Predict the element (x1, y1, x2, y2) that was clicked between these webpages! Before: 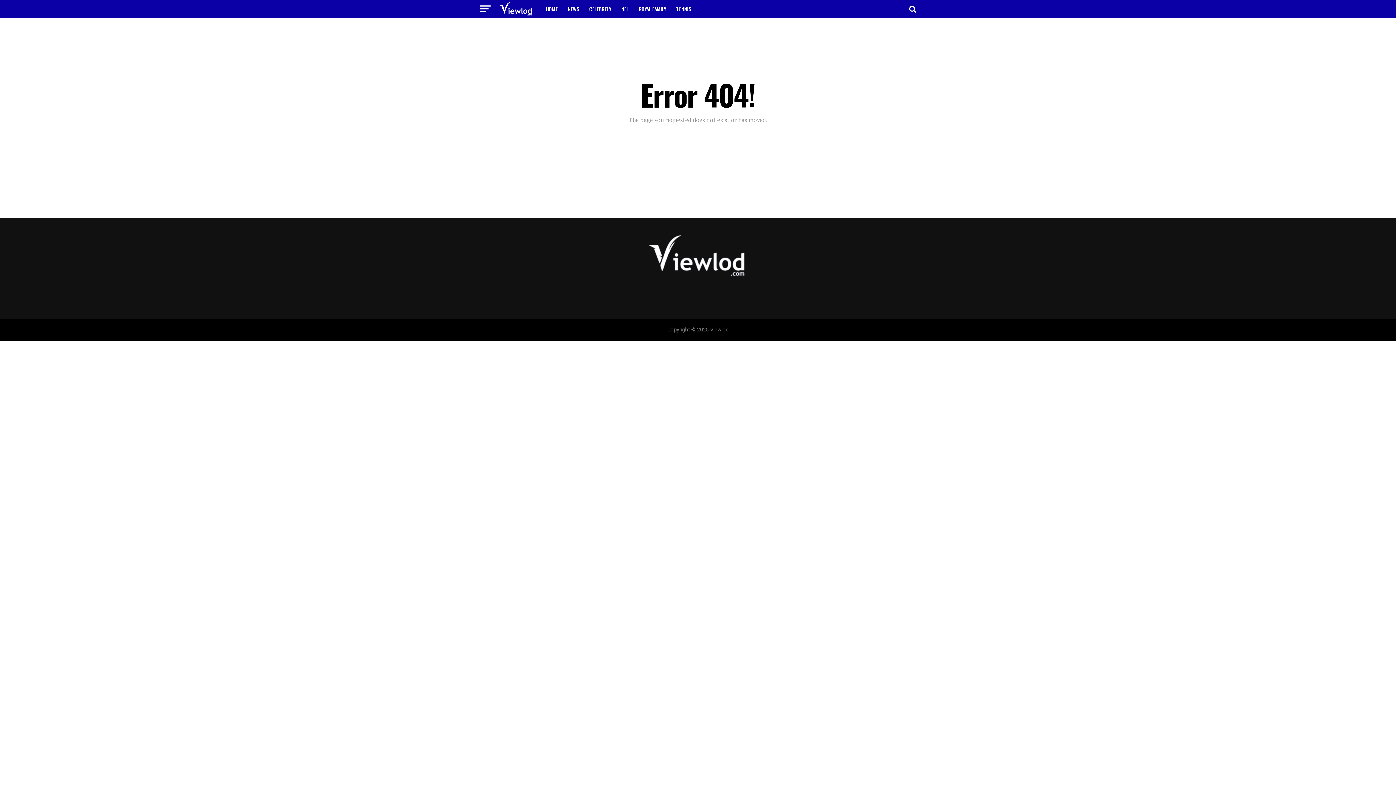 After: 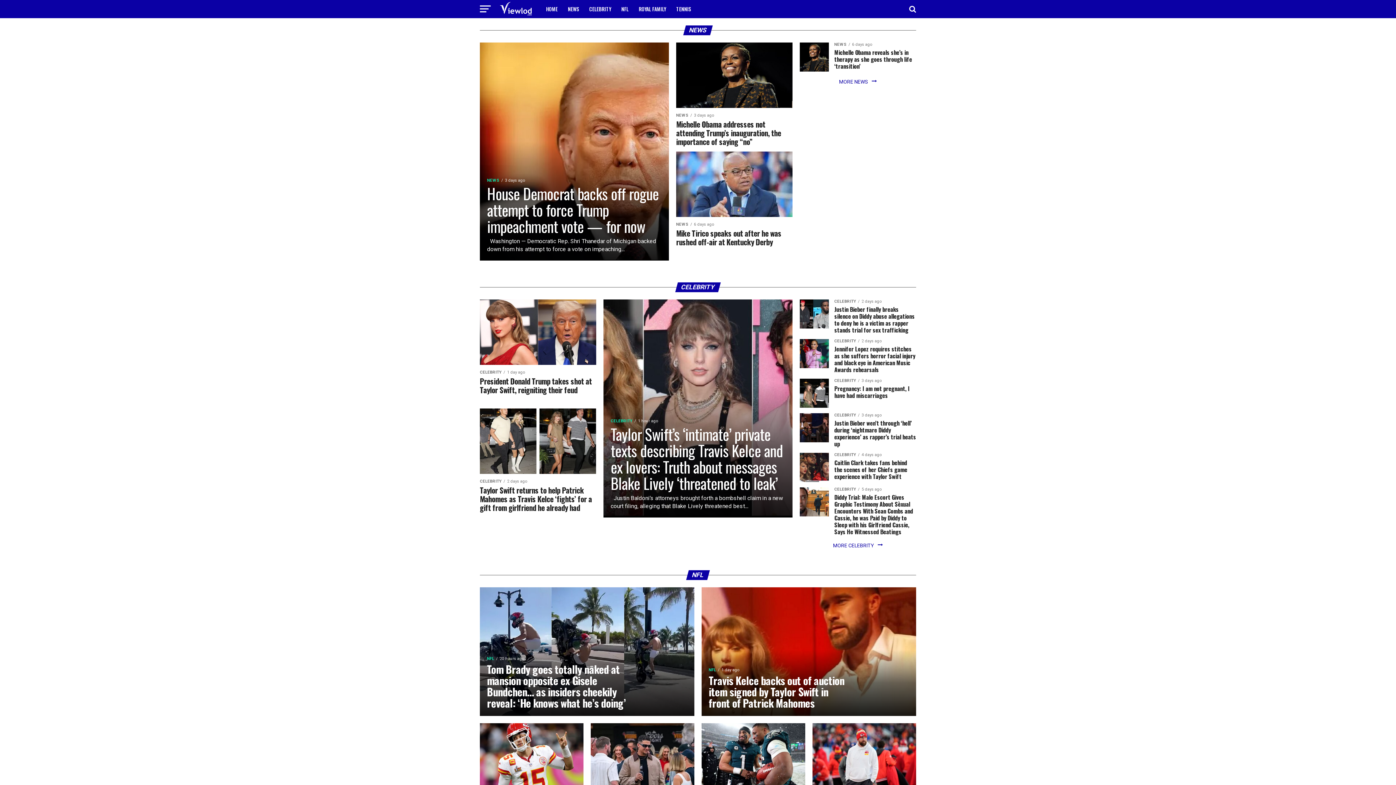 Action: bbox: (498, 12, 534, 19)